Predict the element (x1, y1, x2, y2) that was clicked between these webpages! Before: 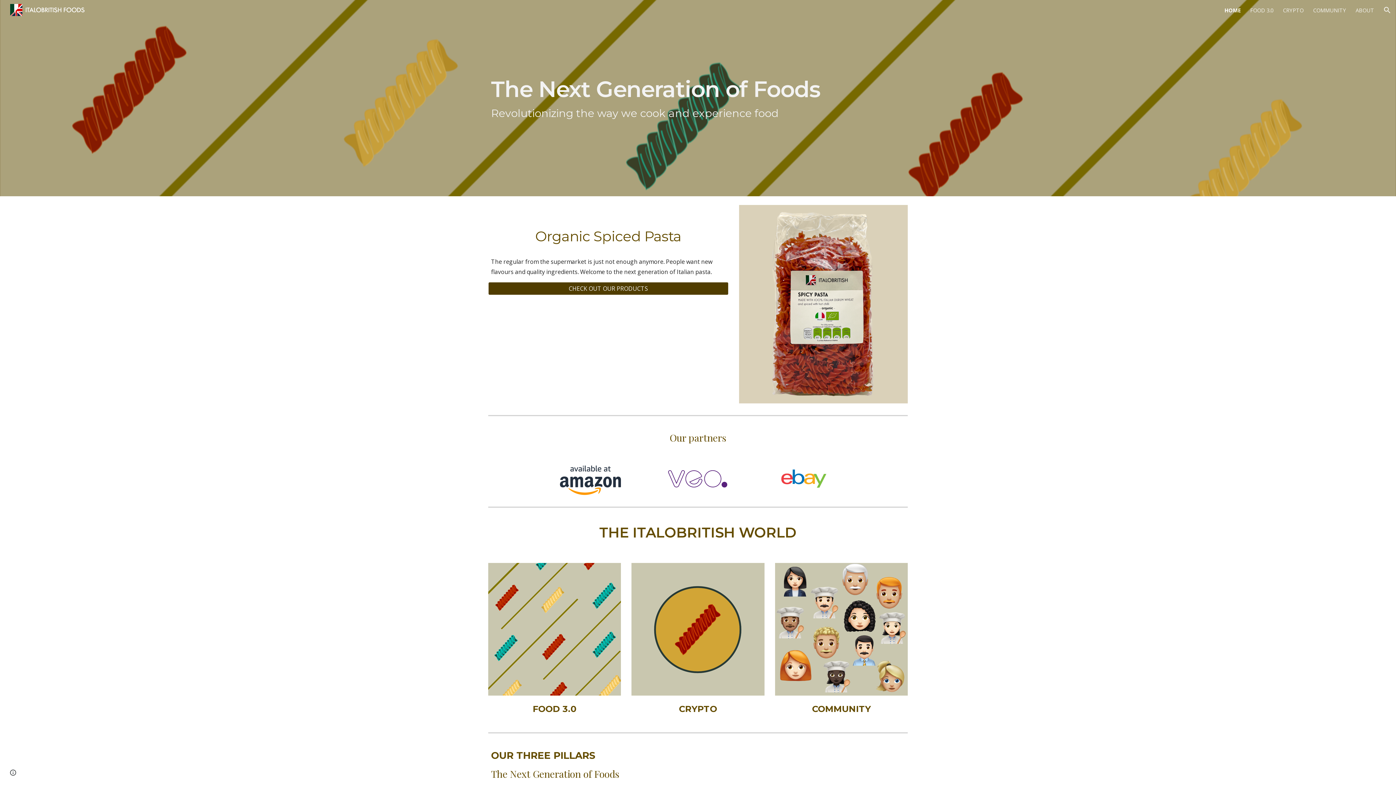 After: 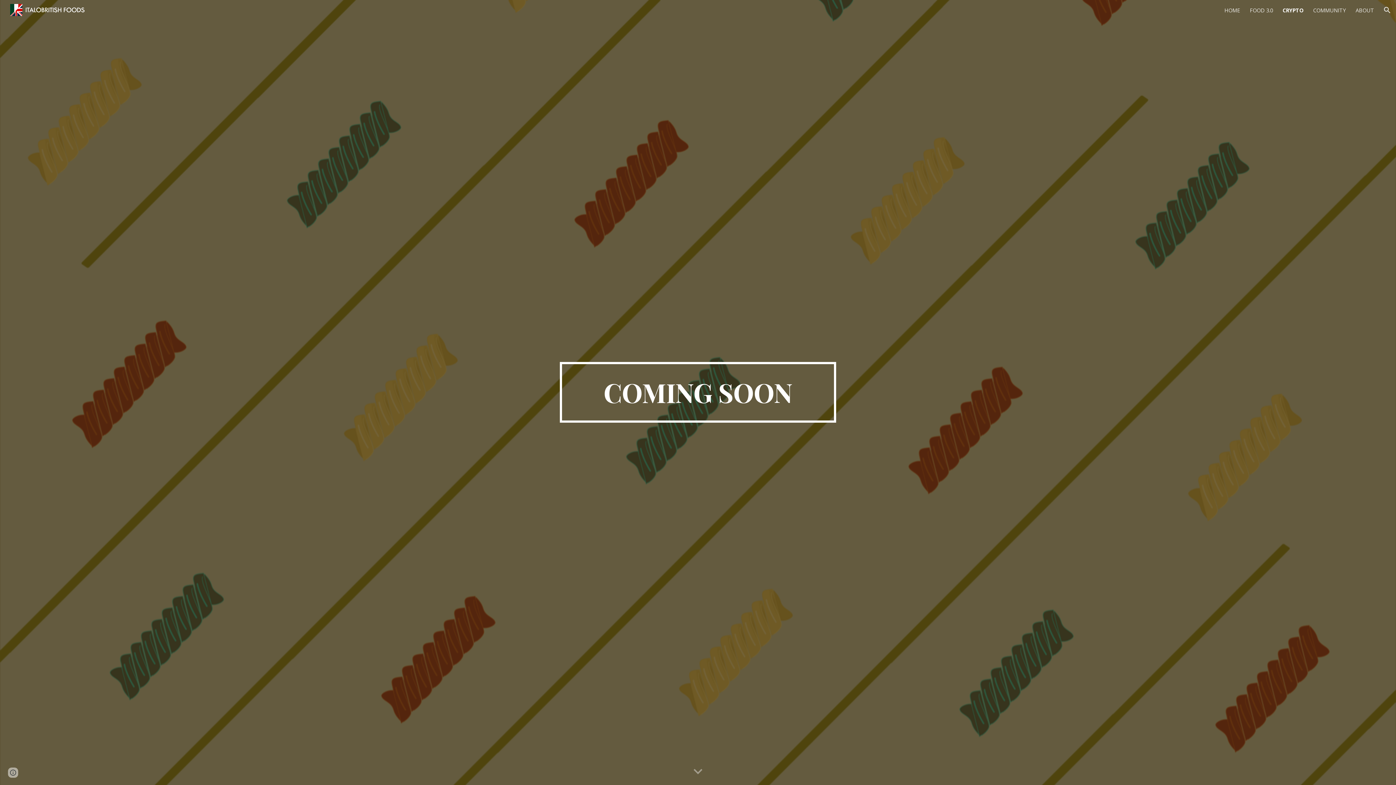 Action: bbox: (679, 701, 717, 714) label: CRYPTO